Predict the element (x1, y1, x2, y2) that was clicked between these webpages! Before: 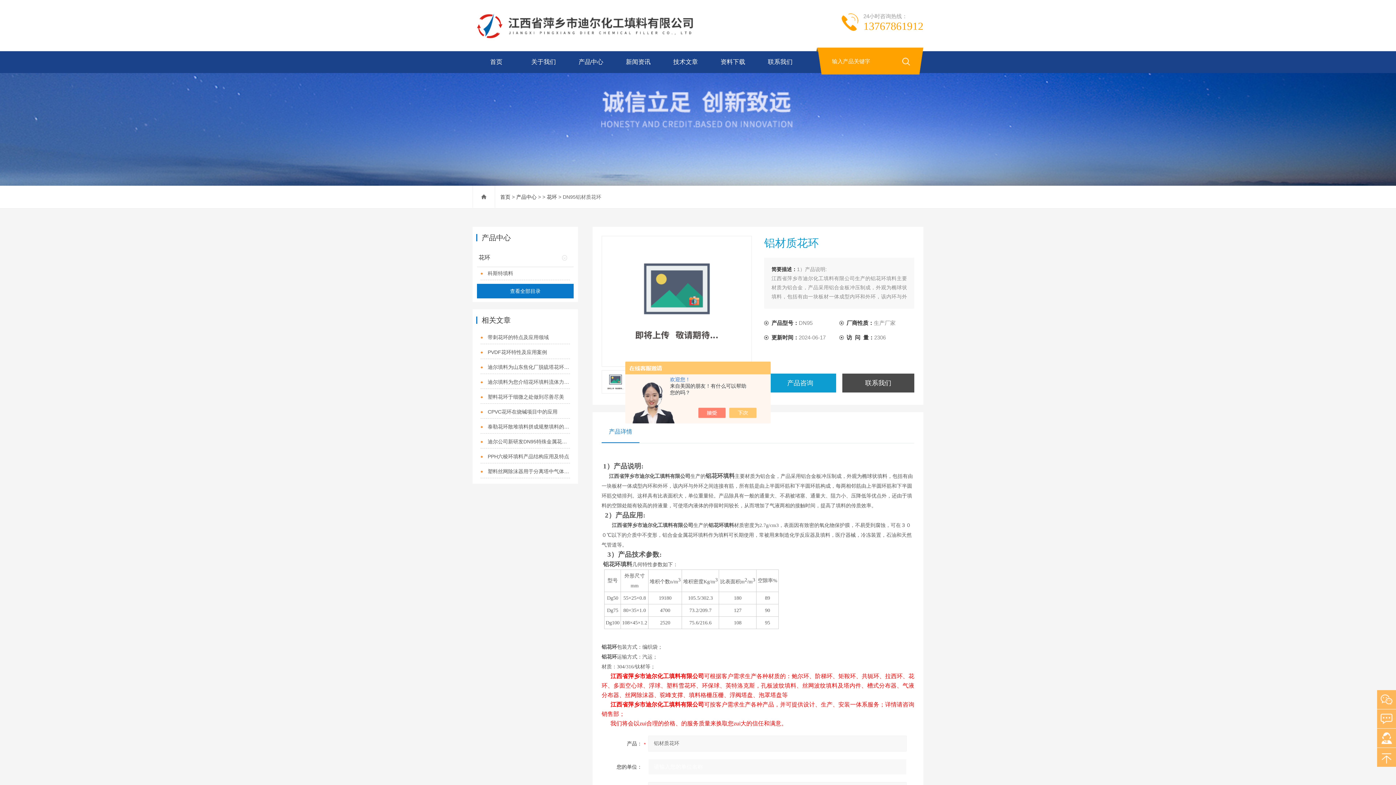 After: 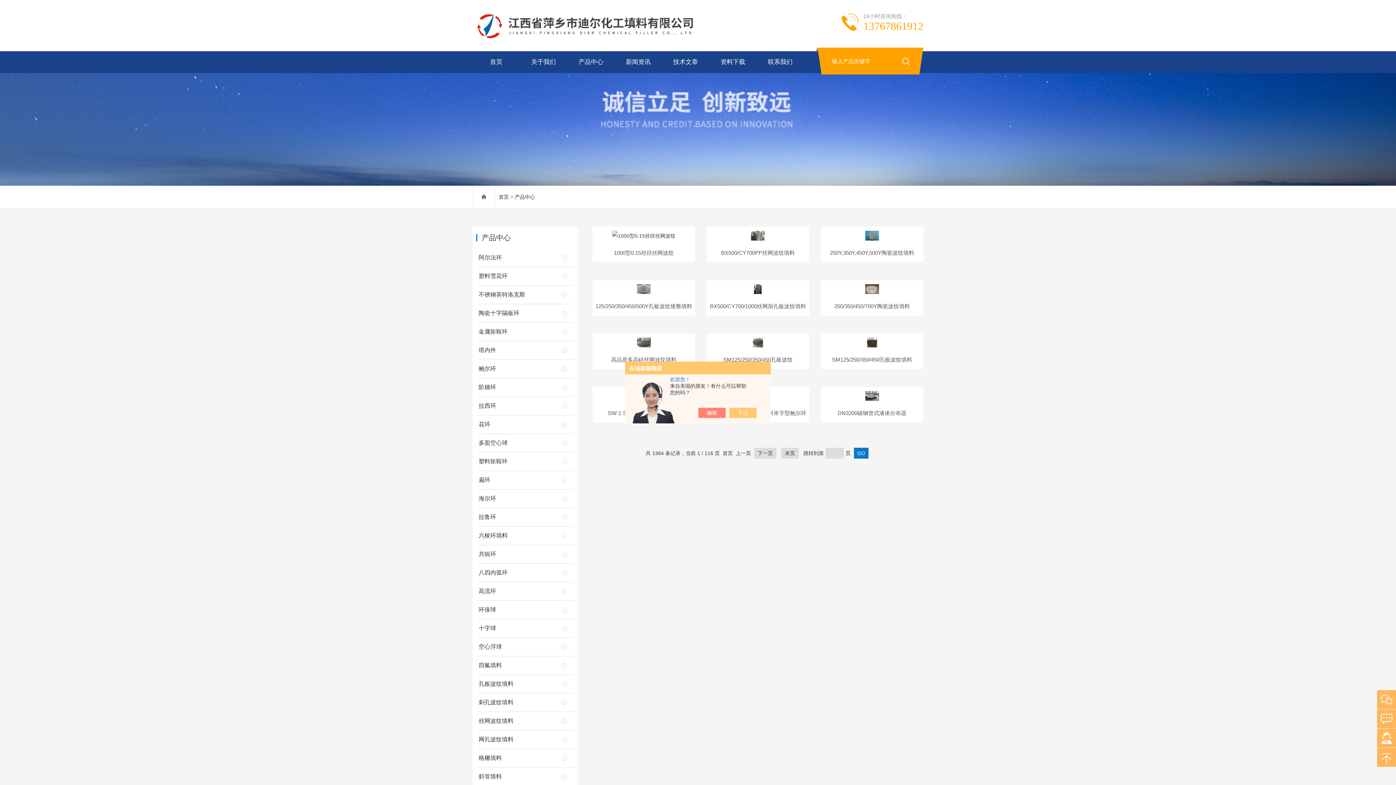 Action: bbox: (567, 51, 614, 73) label: 产品中心